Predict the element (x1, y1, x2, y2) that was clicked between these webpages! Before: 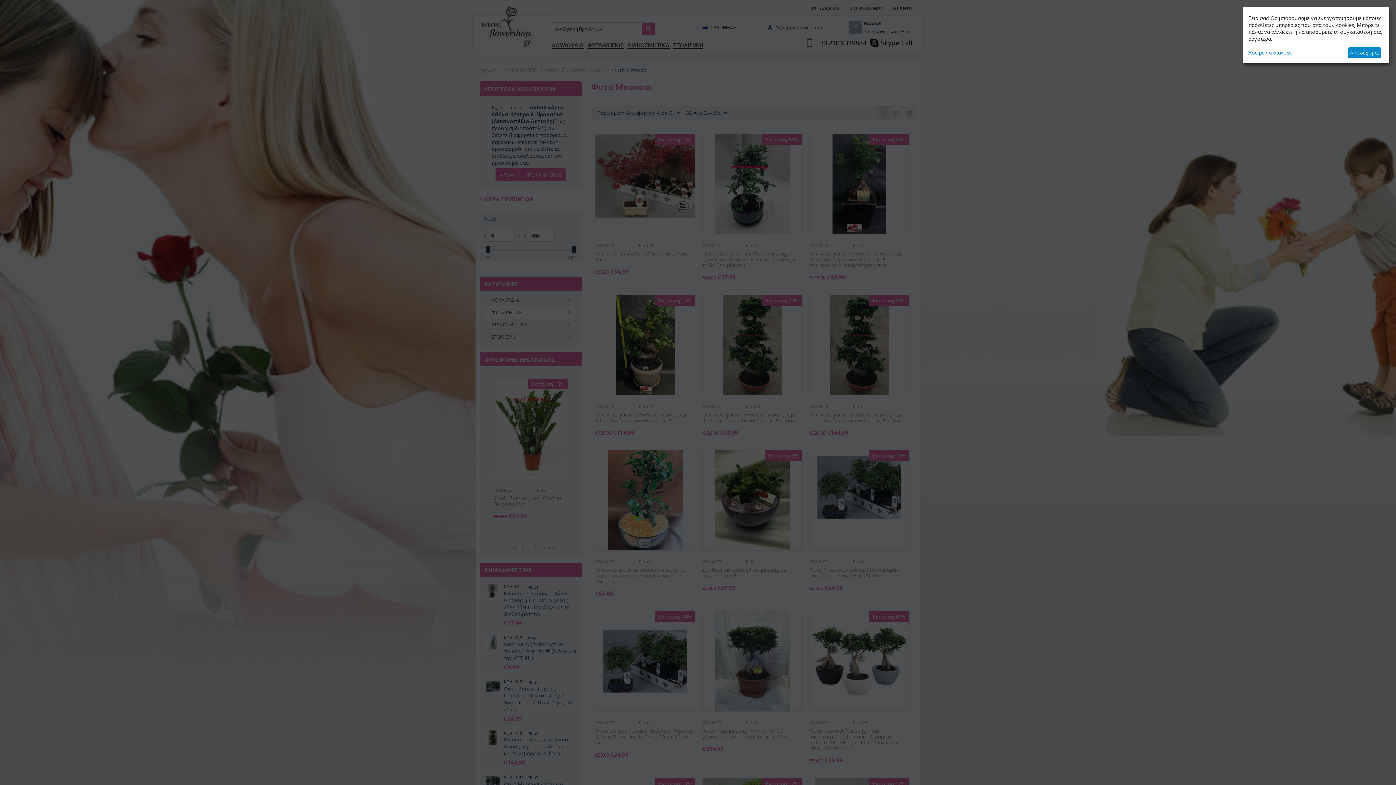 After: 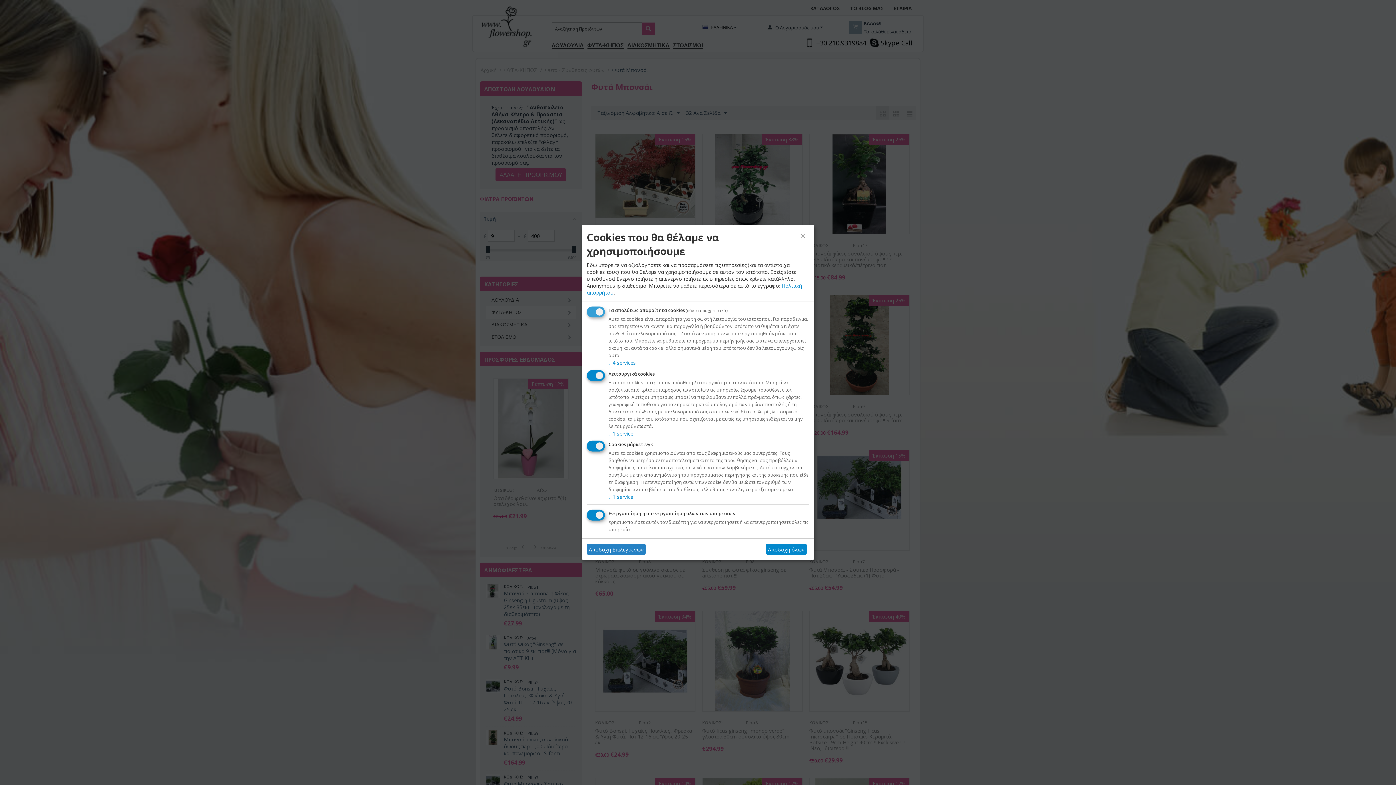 Action: bbox: (1248, 49, 1345, 56) label: Άσε με να διαλέξω